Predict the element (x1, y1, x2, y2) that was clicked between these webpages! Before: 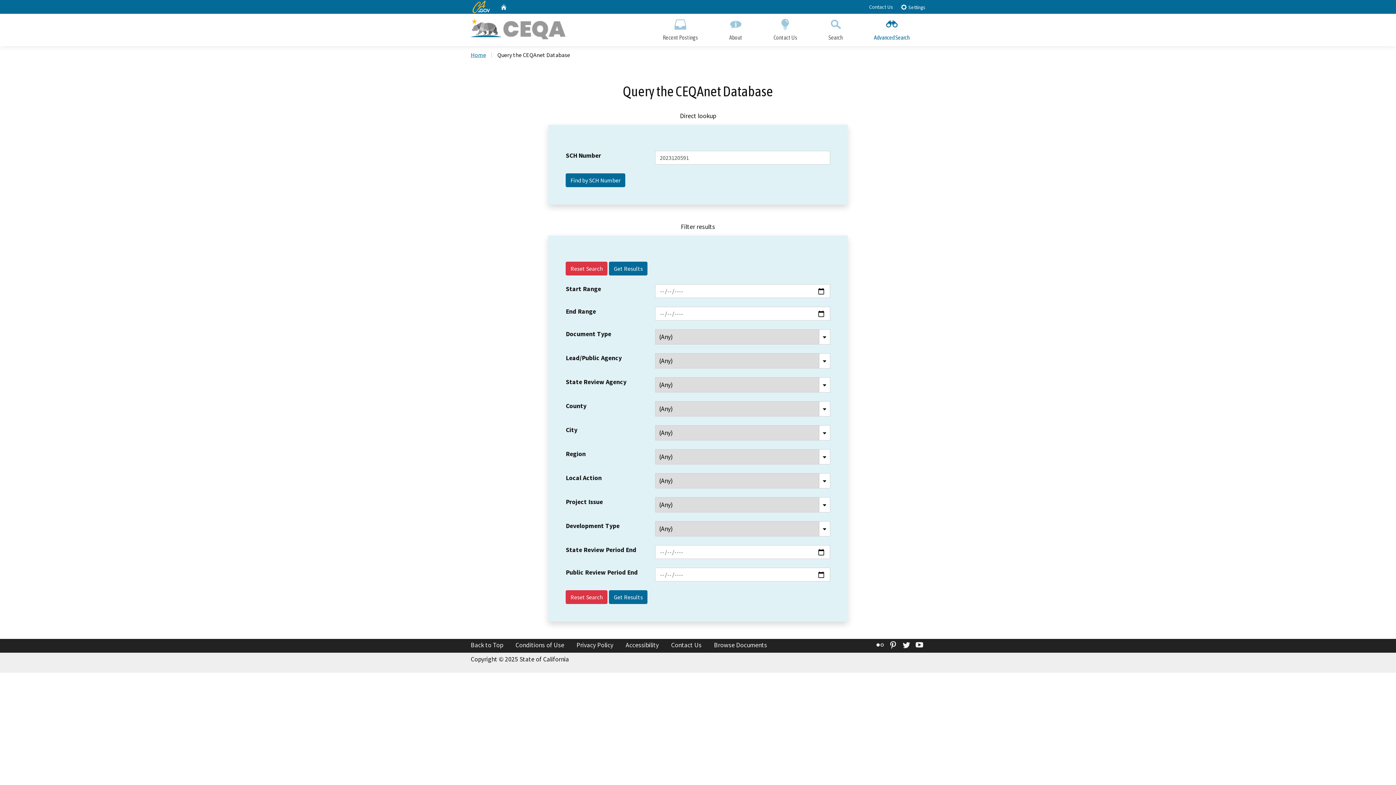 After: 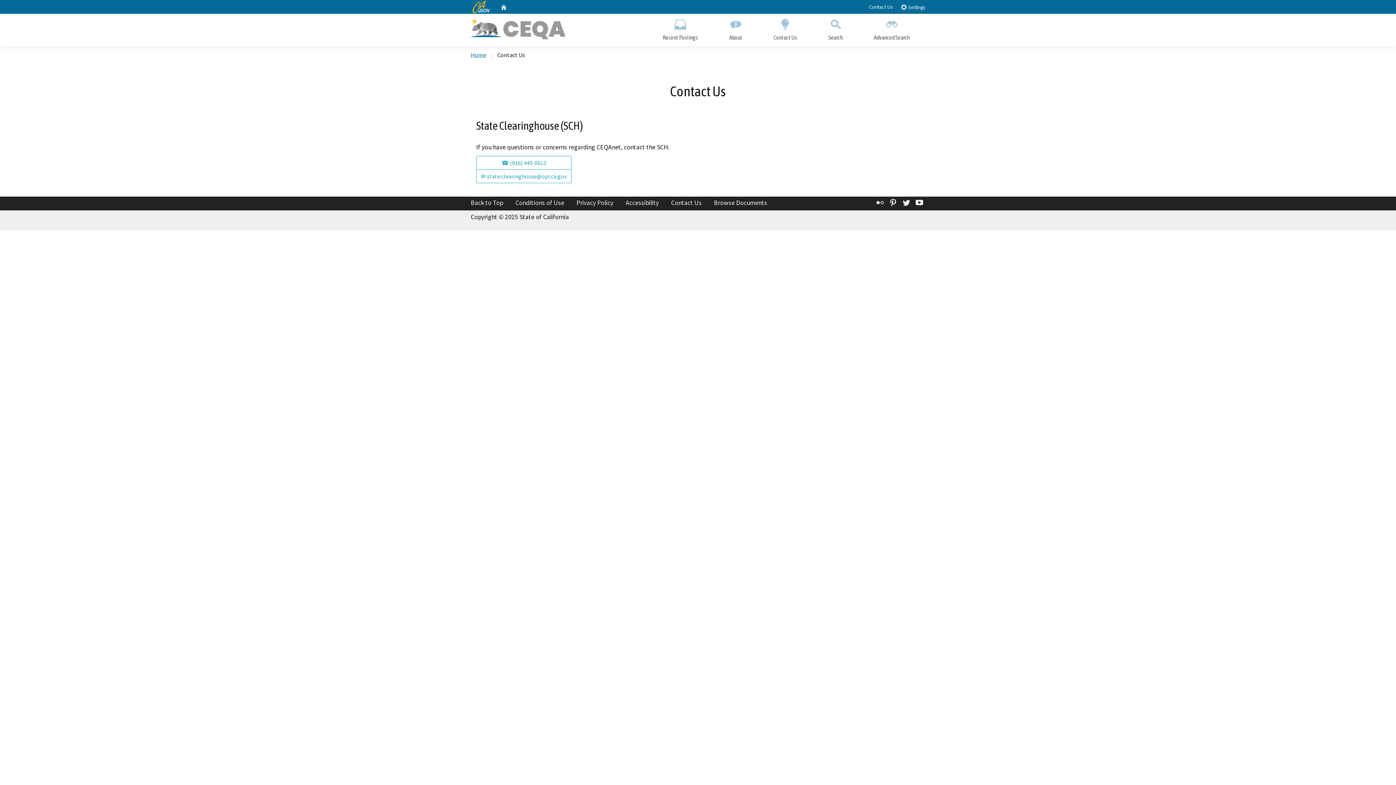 Action: label: Contact Us bbox: (758, 13, 813, 46)